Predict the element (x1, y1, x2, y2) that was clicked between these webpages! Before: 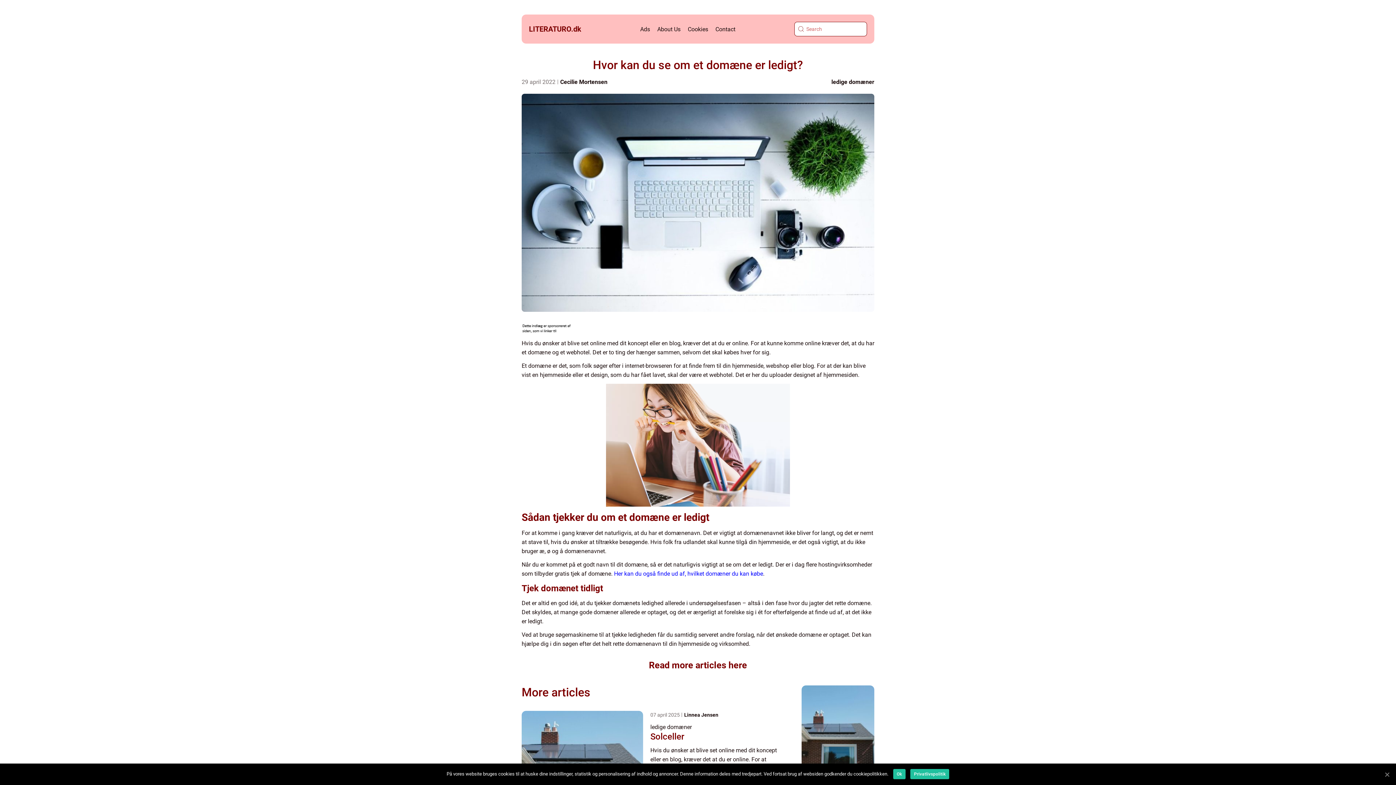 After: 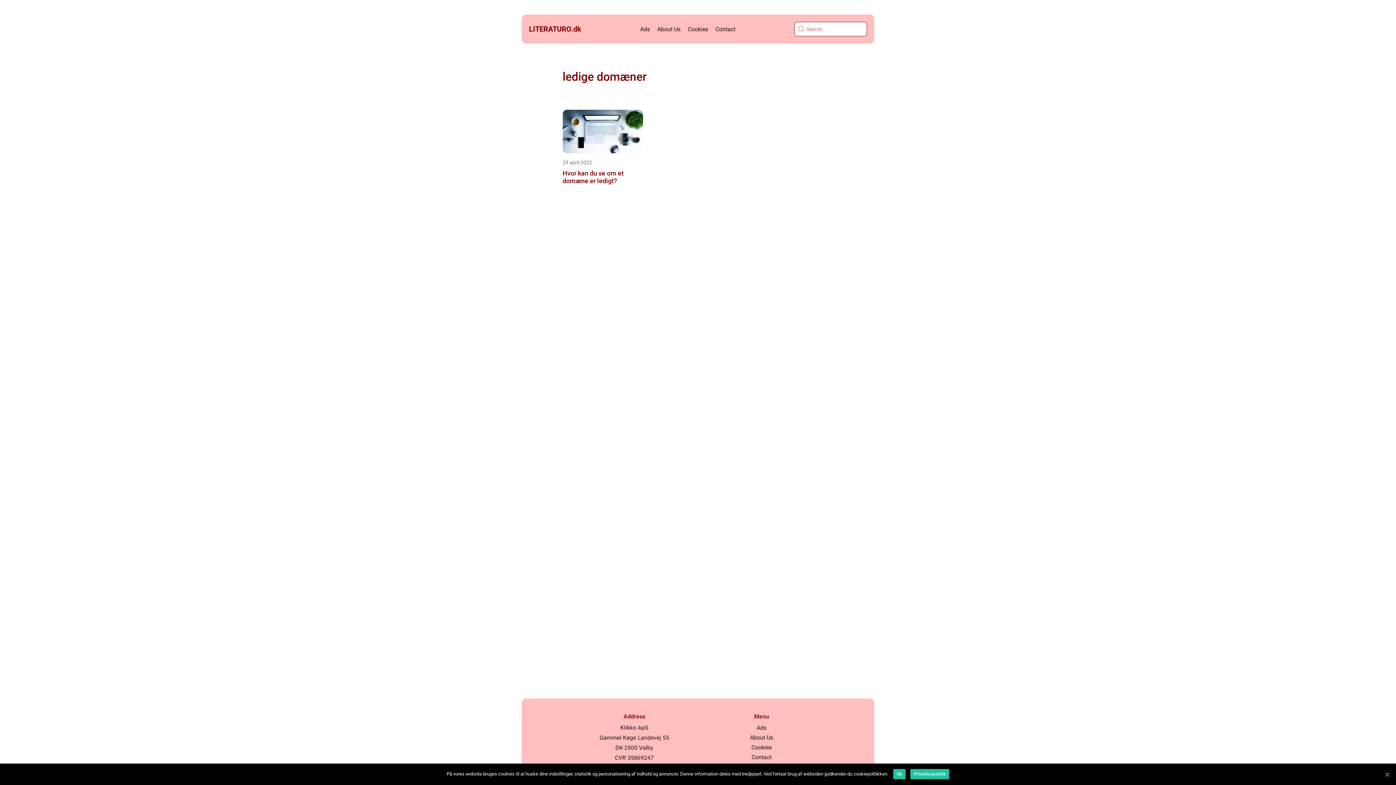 Action: label: ledige domæner bbox: (831, 78, 874, 85)